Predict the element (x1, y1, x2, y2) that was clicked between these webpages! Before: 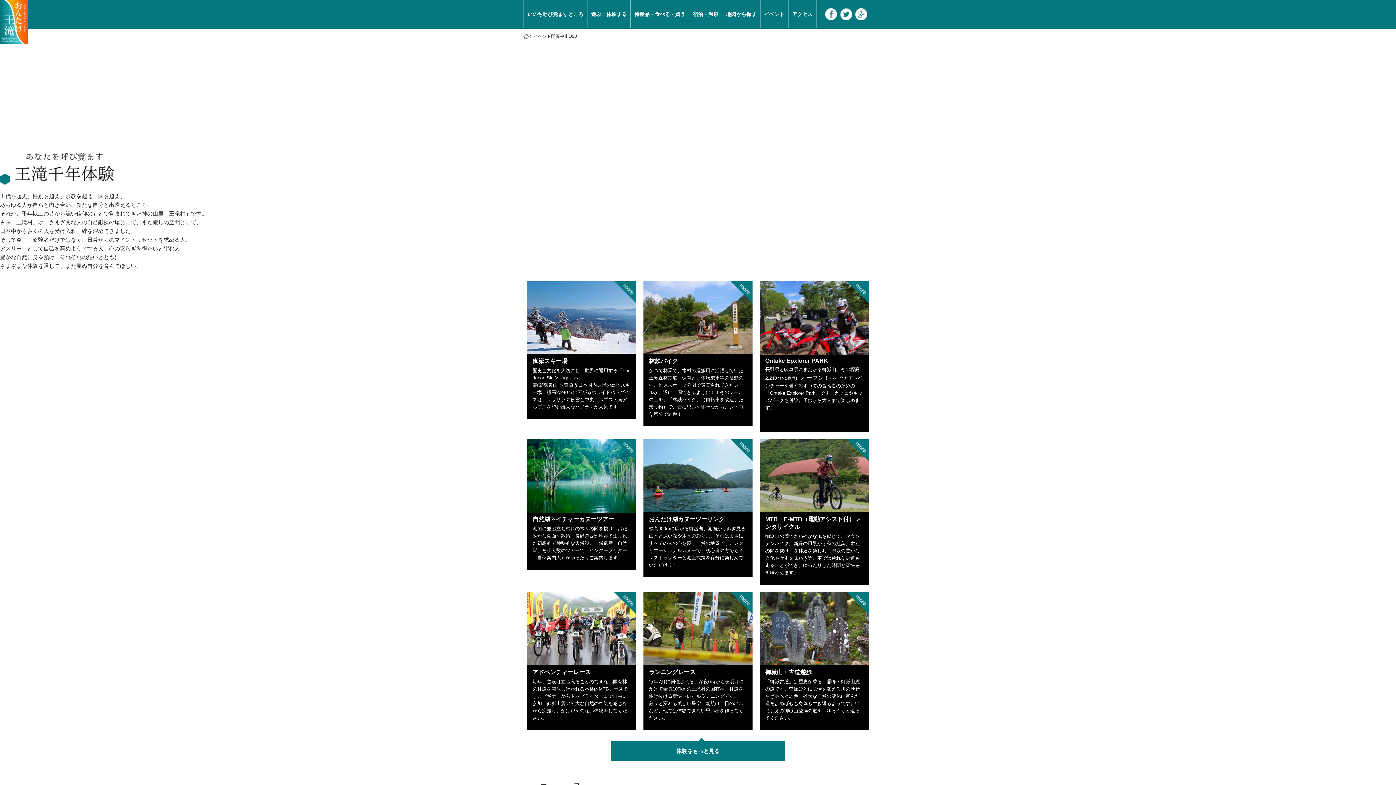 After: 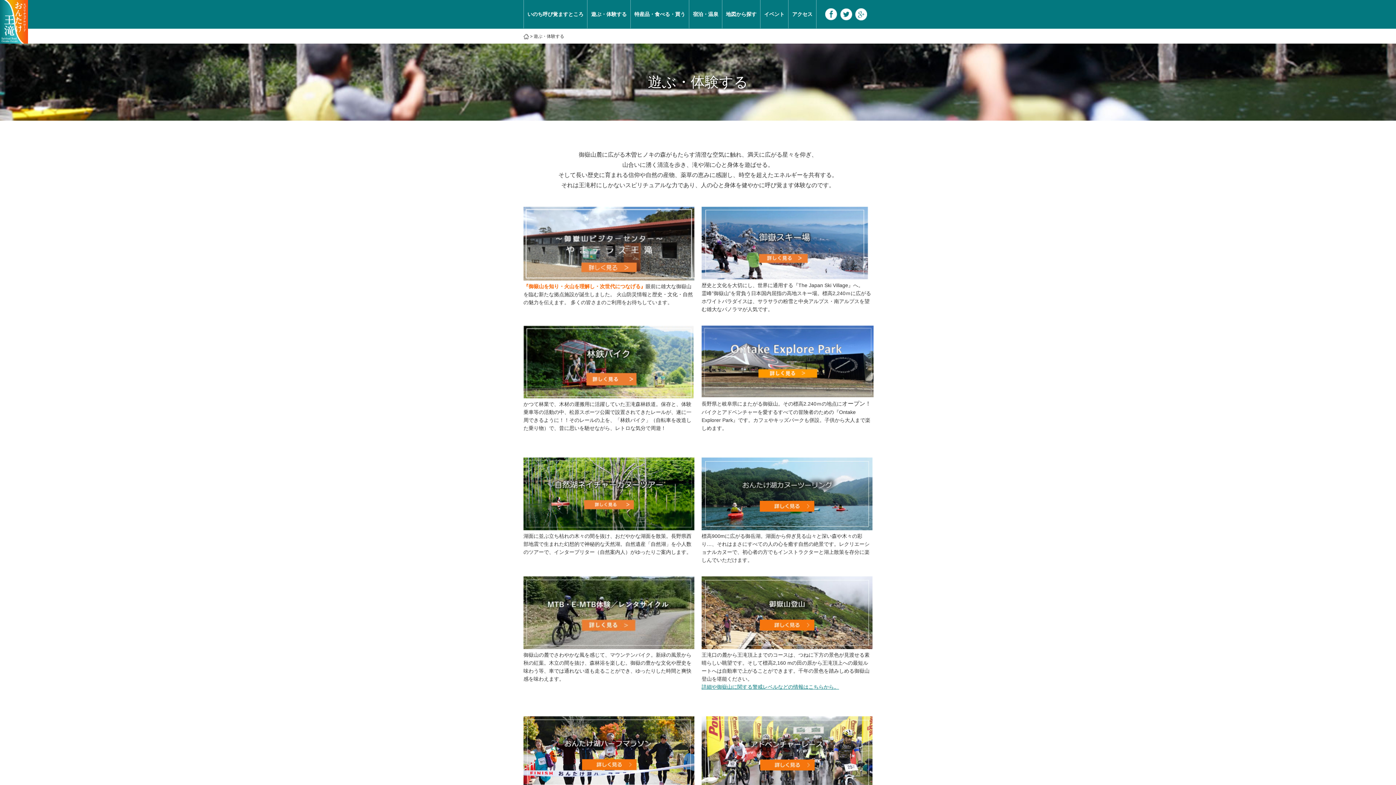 Action: label: 遊ぶ・体験する bbox: (587, 0, 630, 28)